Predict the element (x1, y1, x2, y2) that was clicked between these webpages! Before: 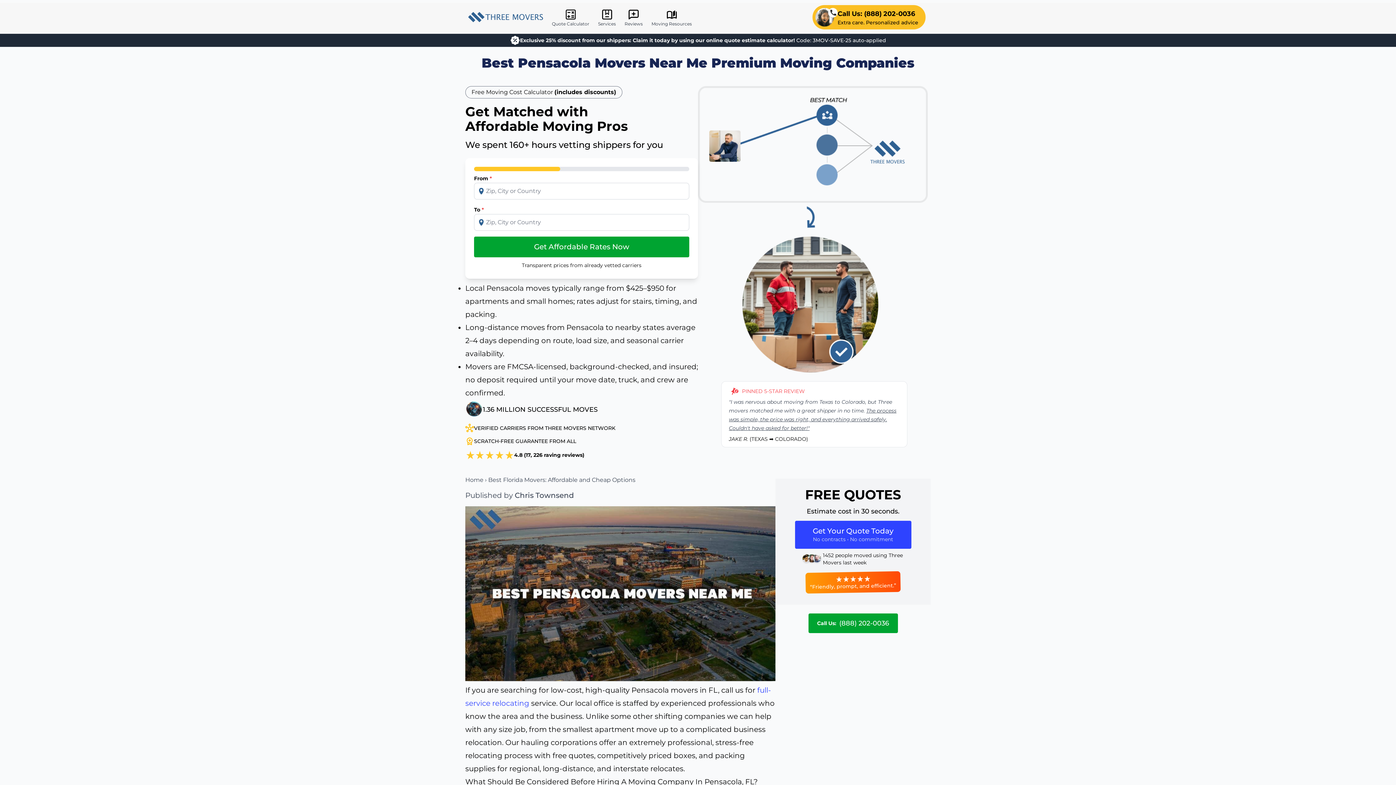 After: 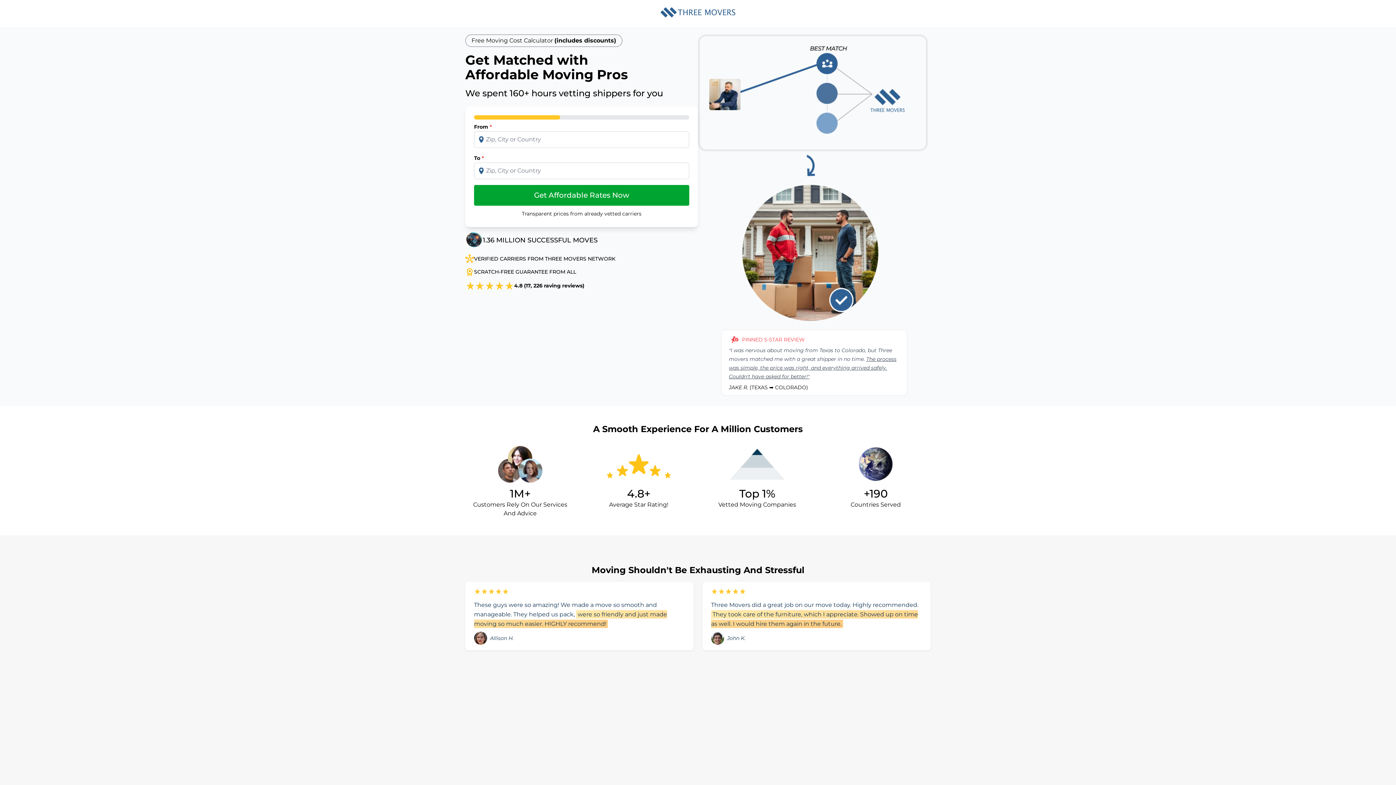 Action: bbox: (547, 6, 593, 30) label: Quote Calculator